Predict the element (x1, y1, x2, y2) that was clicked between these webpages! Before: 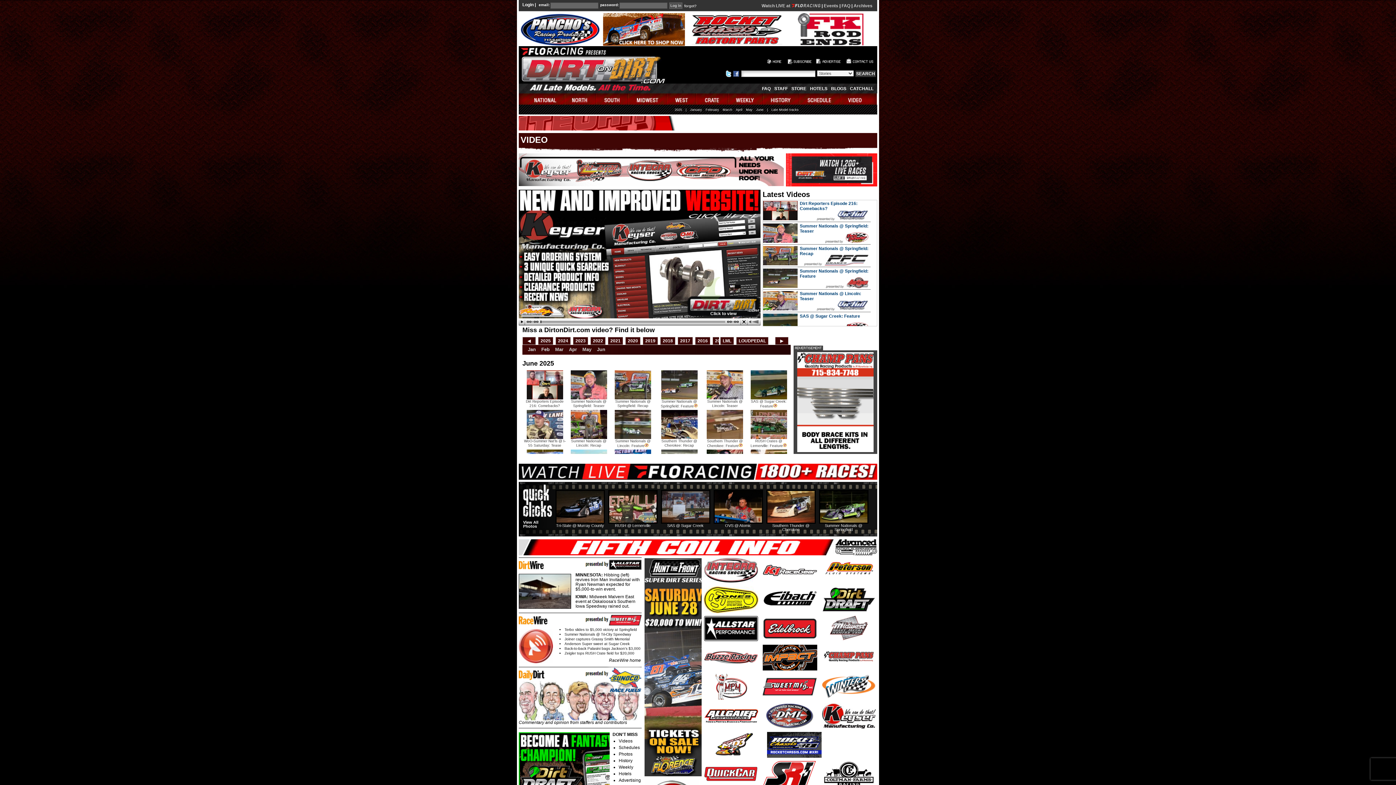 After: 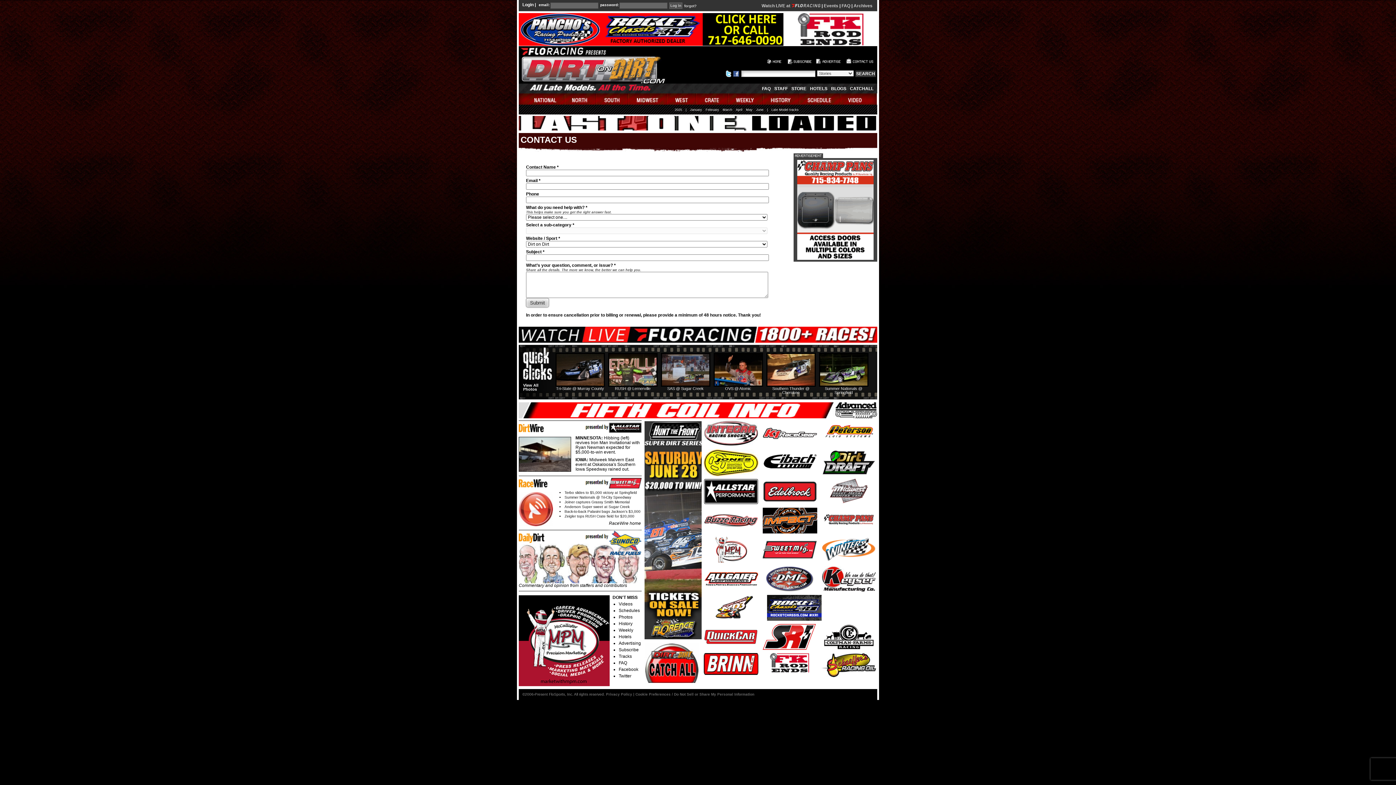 Action: label: contact us bbox: (843, 55, 877, 65)